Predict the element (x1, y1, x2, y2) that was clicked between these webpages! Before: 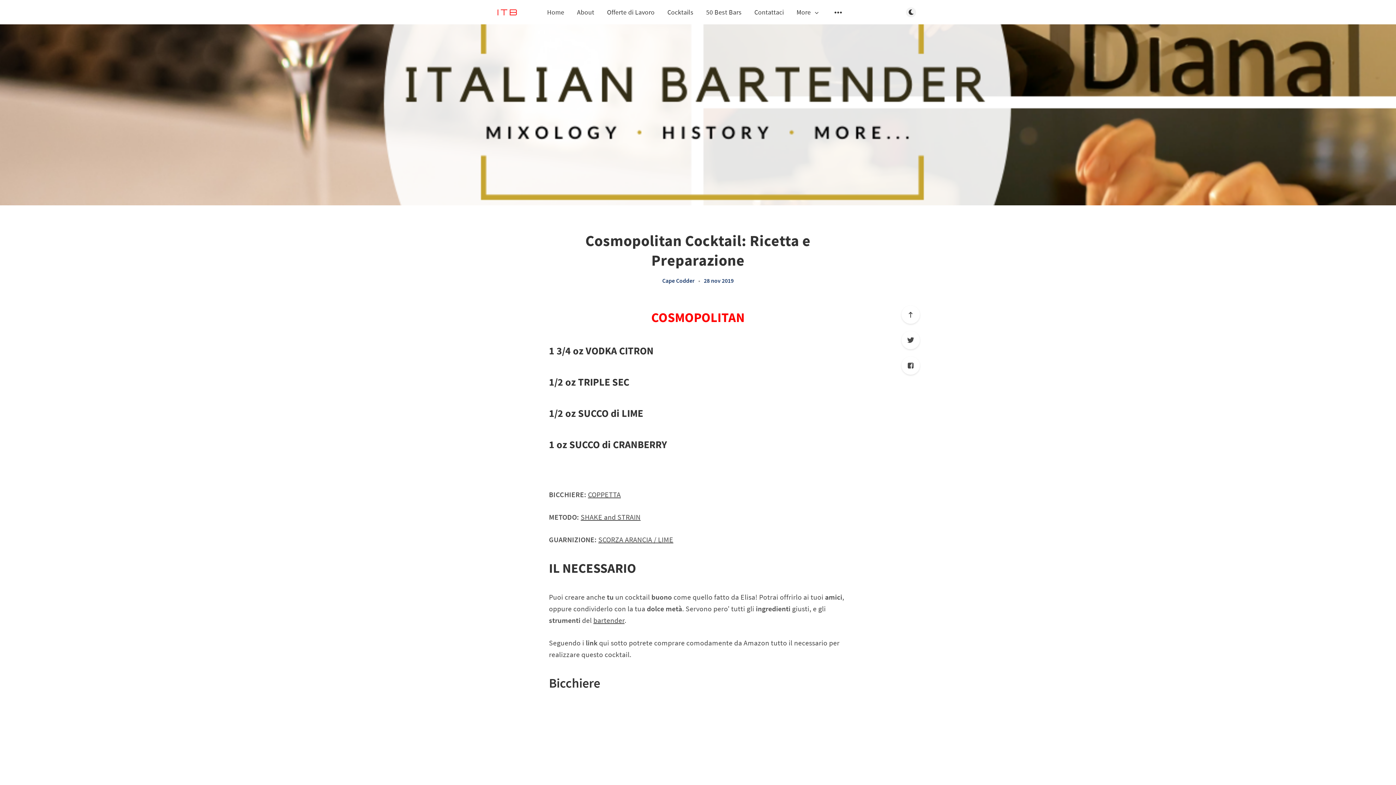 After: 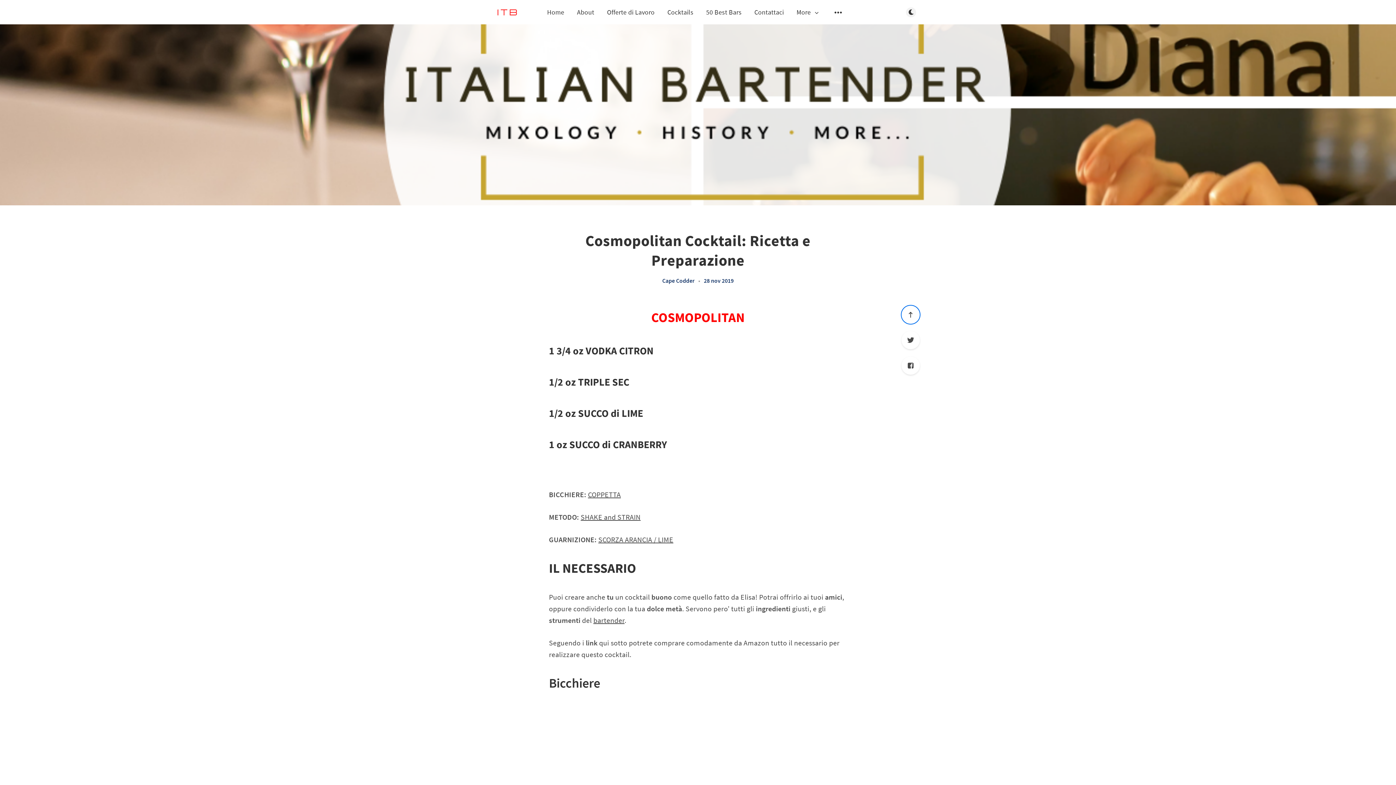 Action: bbox: (901, 305, 920, 324) label: Scroll to top